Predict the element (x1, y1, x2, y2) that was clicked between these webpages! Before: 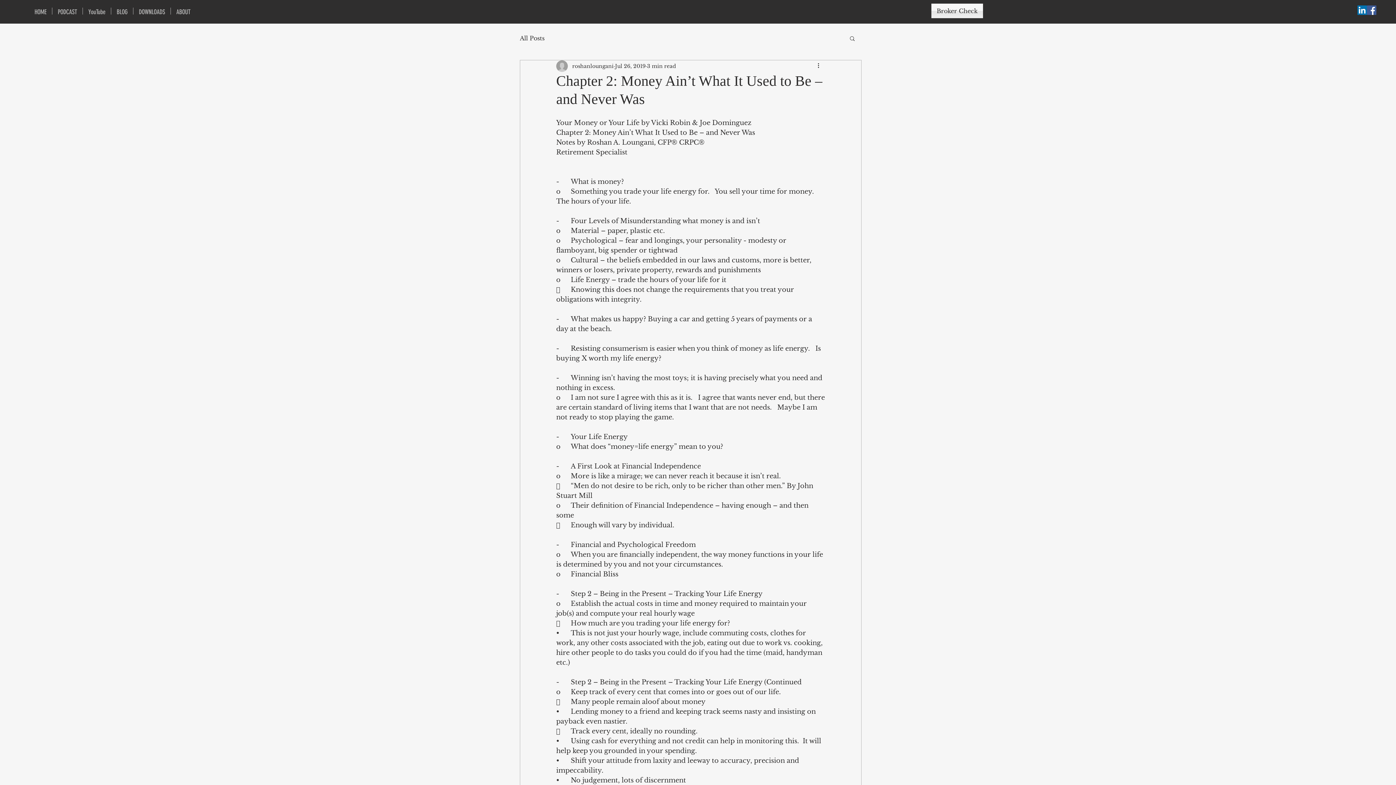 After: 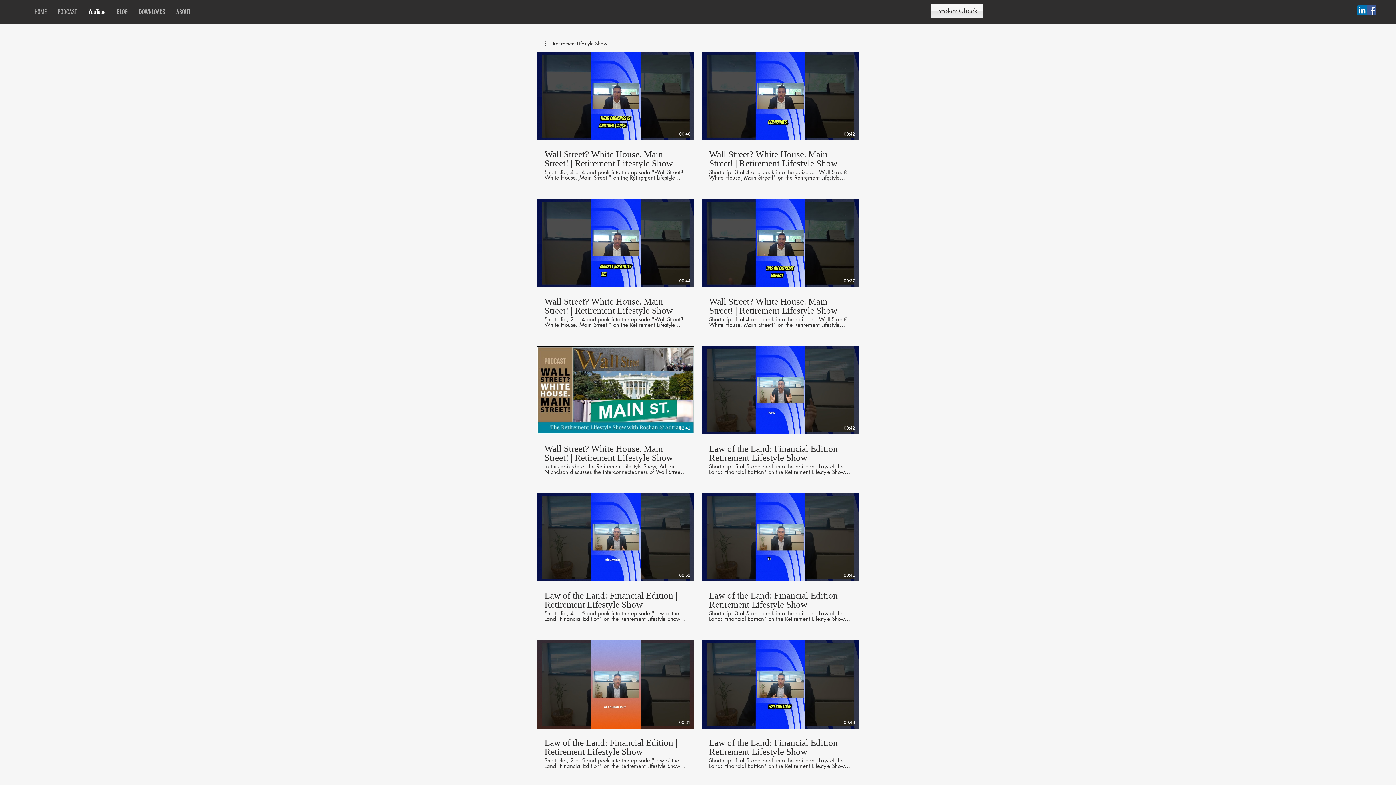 Action: bbox: (82, 7, 110, 14) label: YouTube